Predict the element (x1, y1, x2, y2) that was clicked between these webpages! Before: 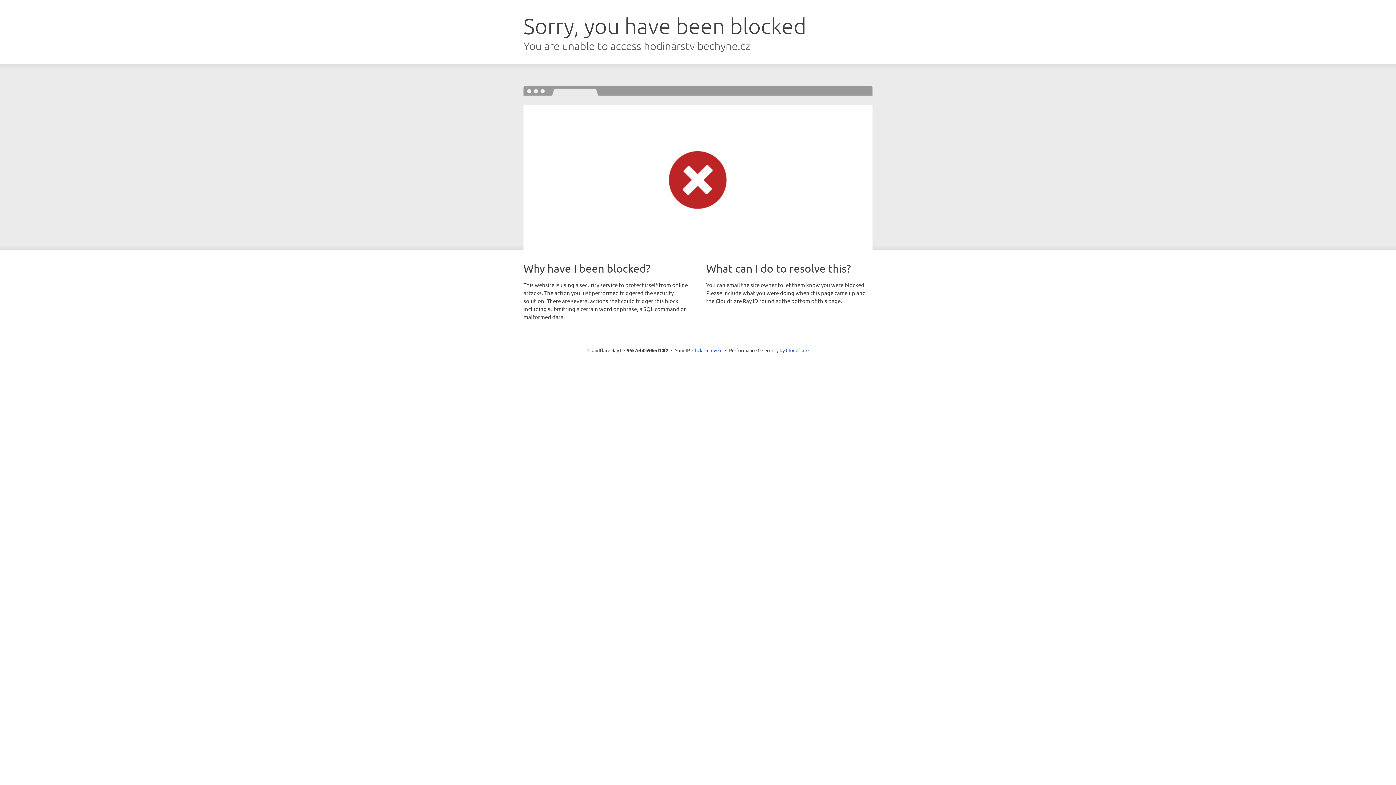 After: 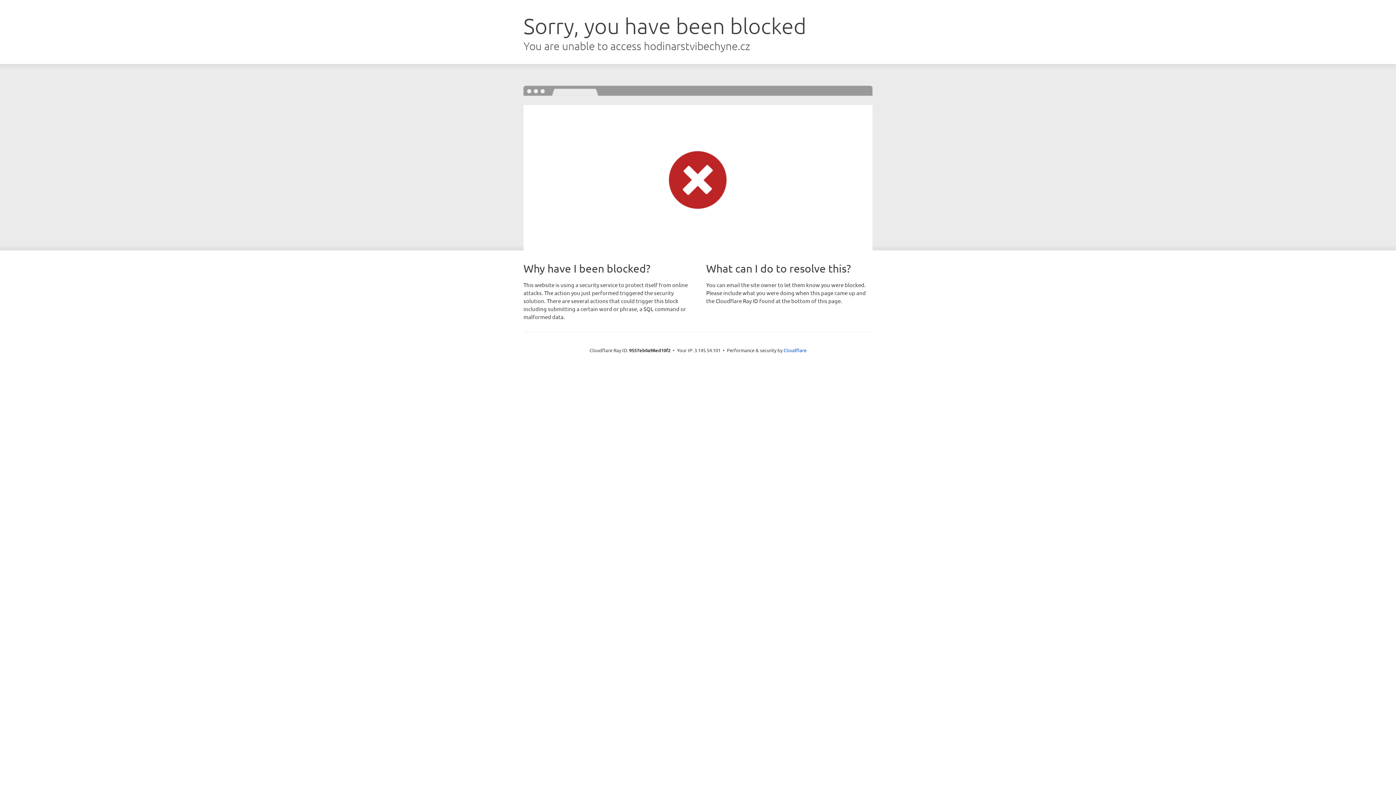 Action: label: Click to reveal bbox: (692, 346, 722, 353)